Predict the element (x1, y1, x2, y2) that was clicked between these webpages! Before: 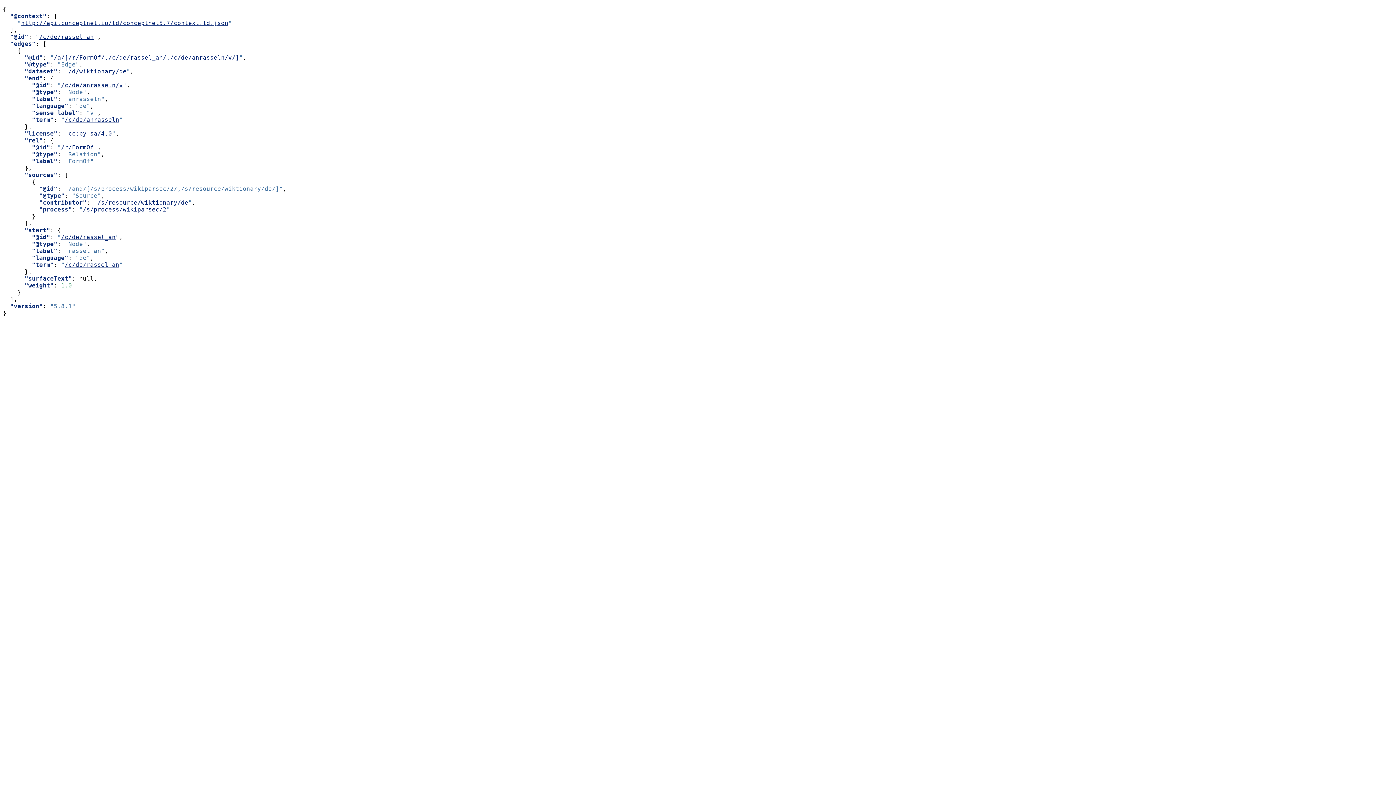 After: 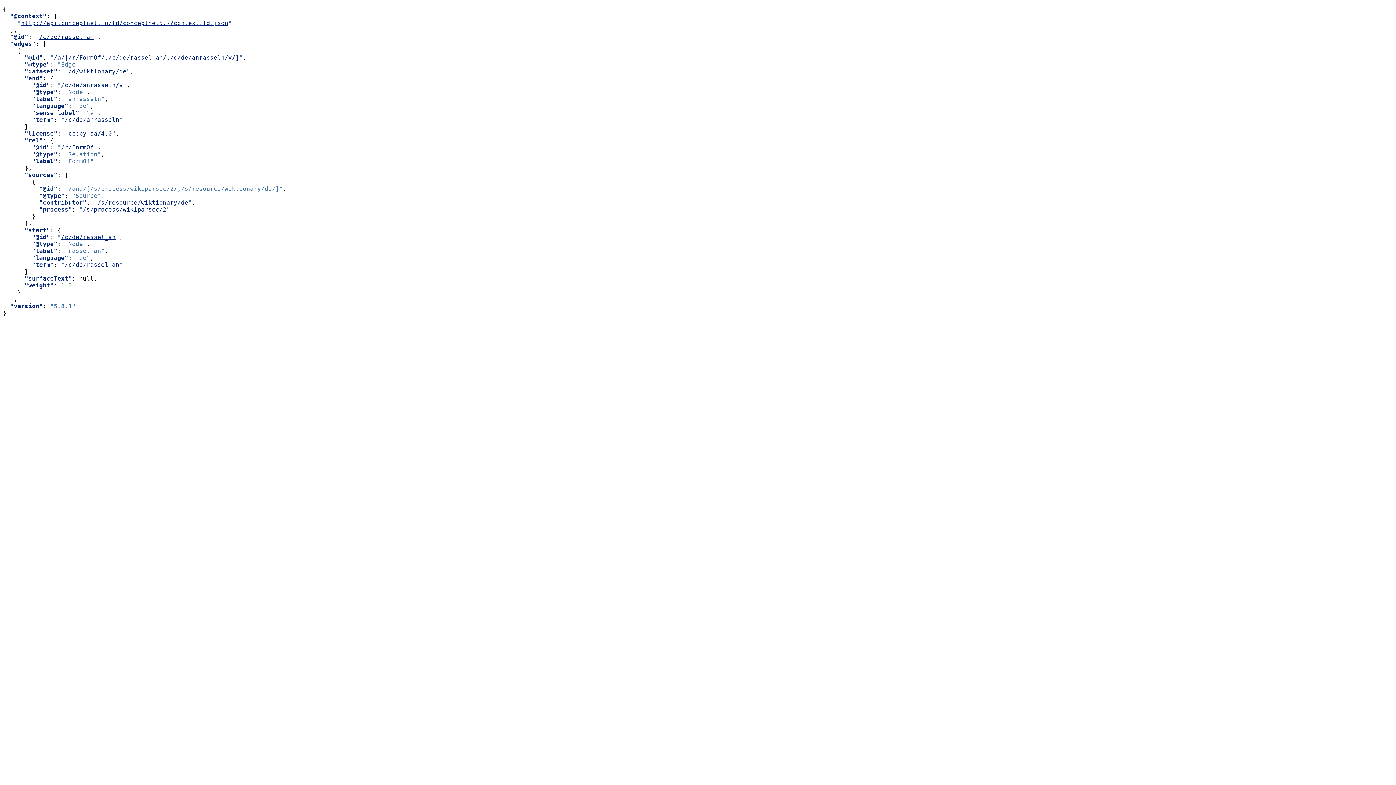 Action: label: /c/de/rassel_an bbox: (61, 233, 115, 240)